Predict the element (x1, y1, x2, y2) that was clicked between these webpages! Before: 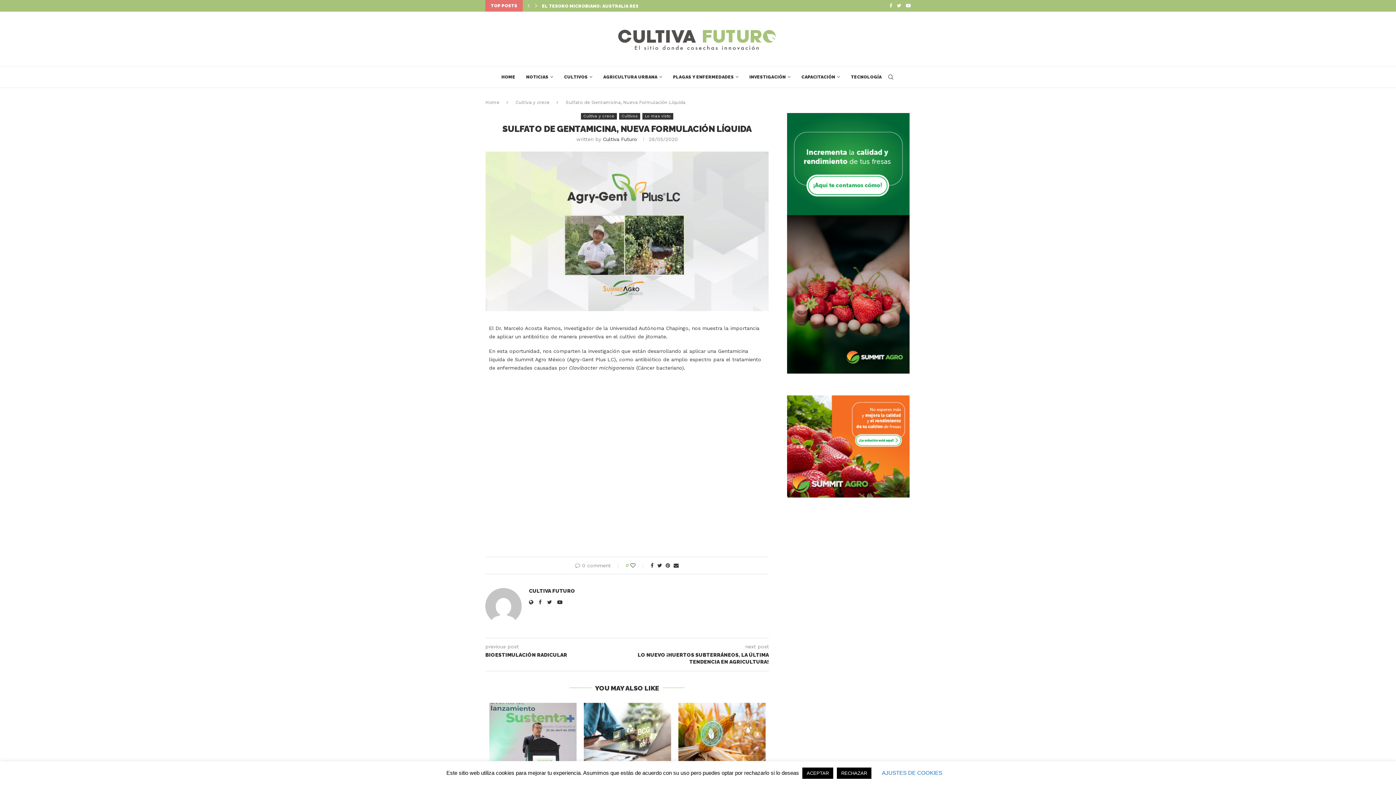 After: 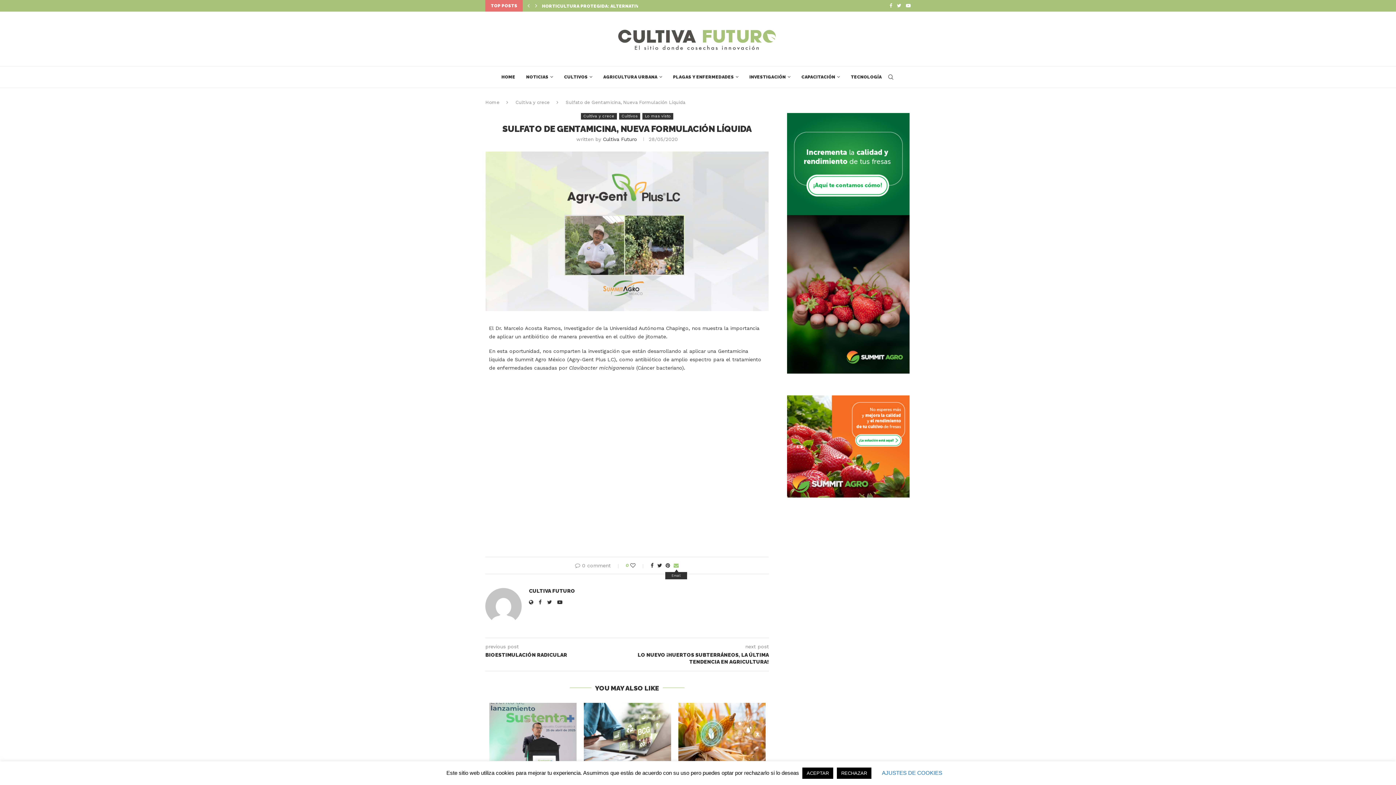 Action: bbox: (673, 562, 678, 568) label: Share via Email